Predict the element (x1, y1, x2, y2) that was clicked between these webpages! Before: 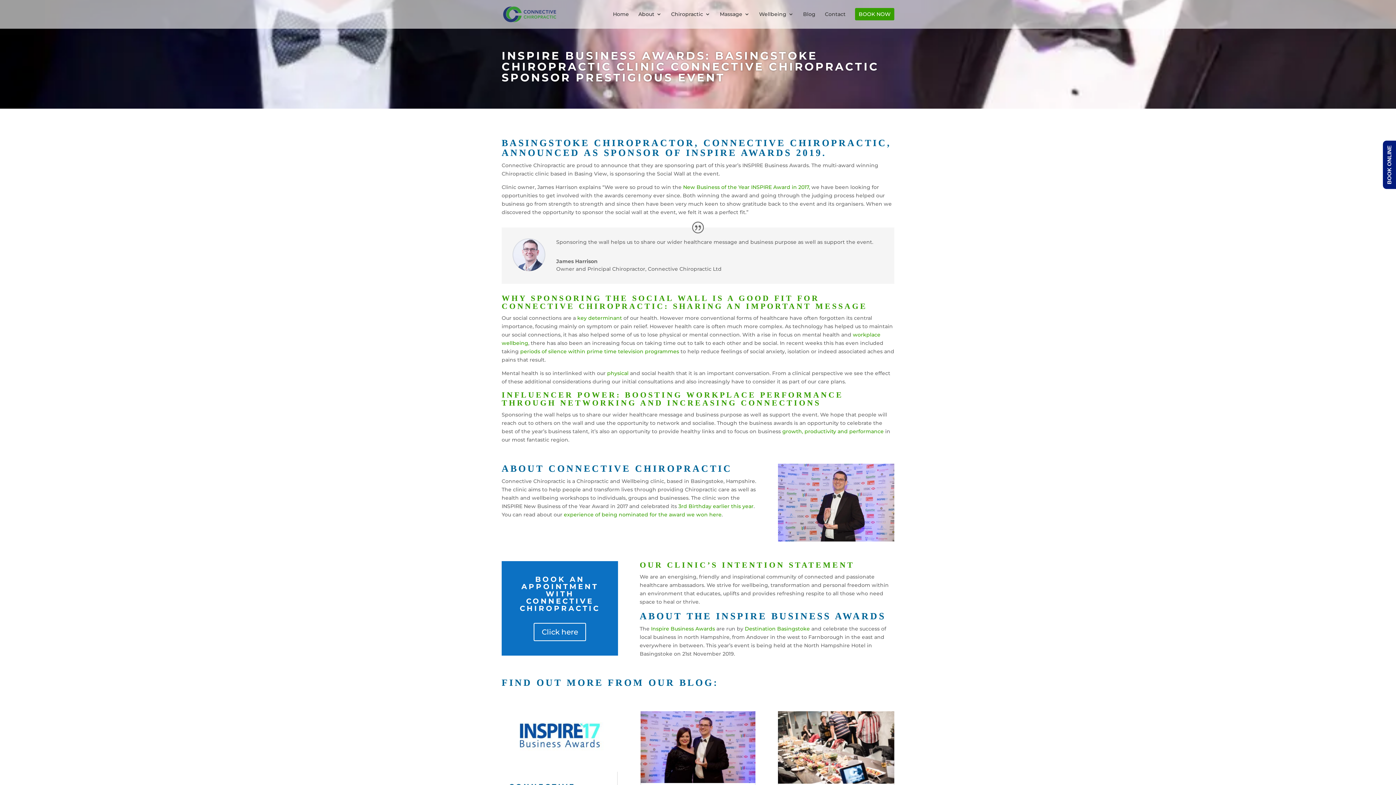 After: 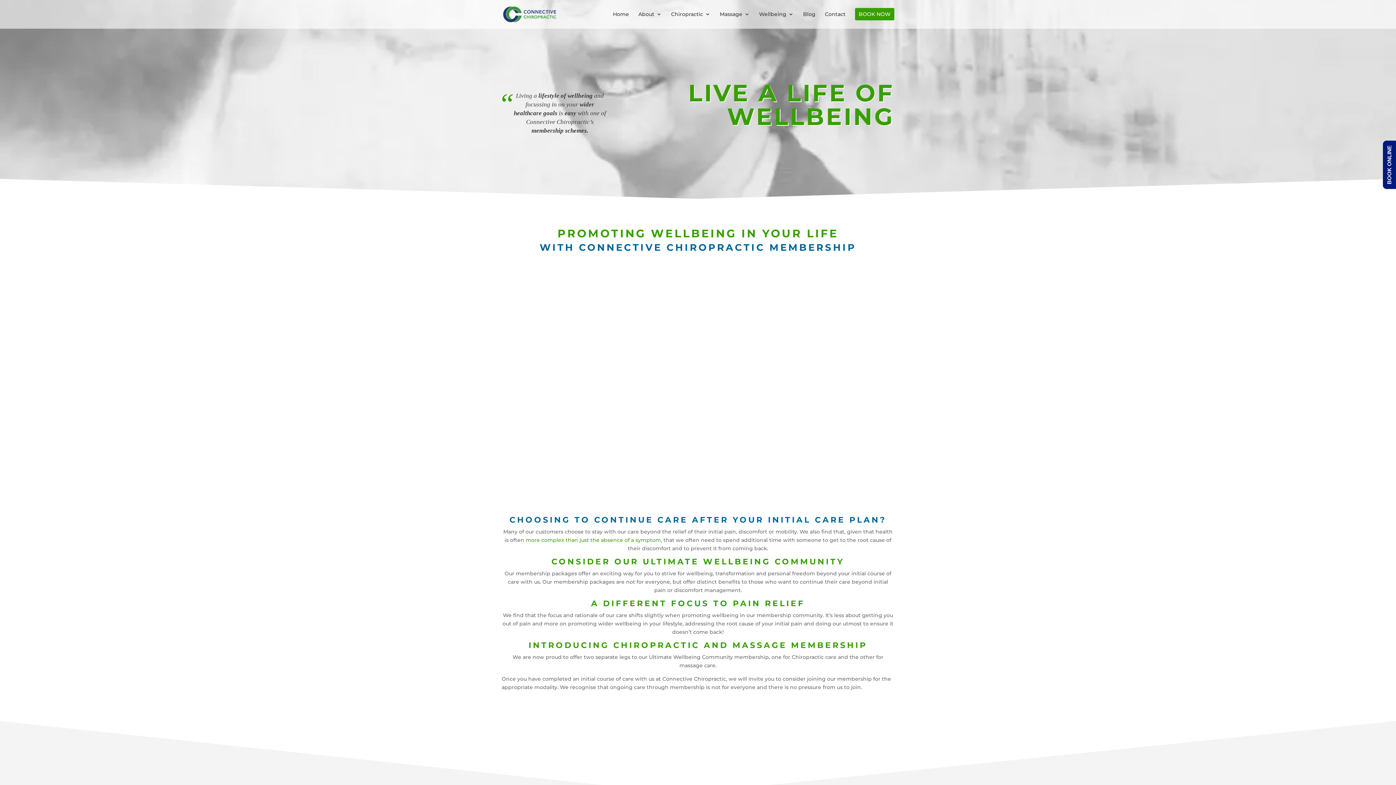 Action: bbox: (759, 11, 793, 28) label: Wellbeing